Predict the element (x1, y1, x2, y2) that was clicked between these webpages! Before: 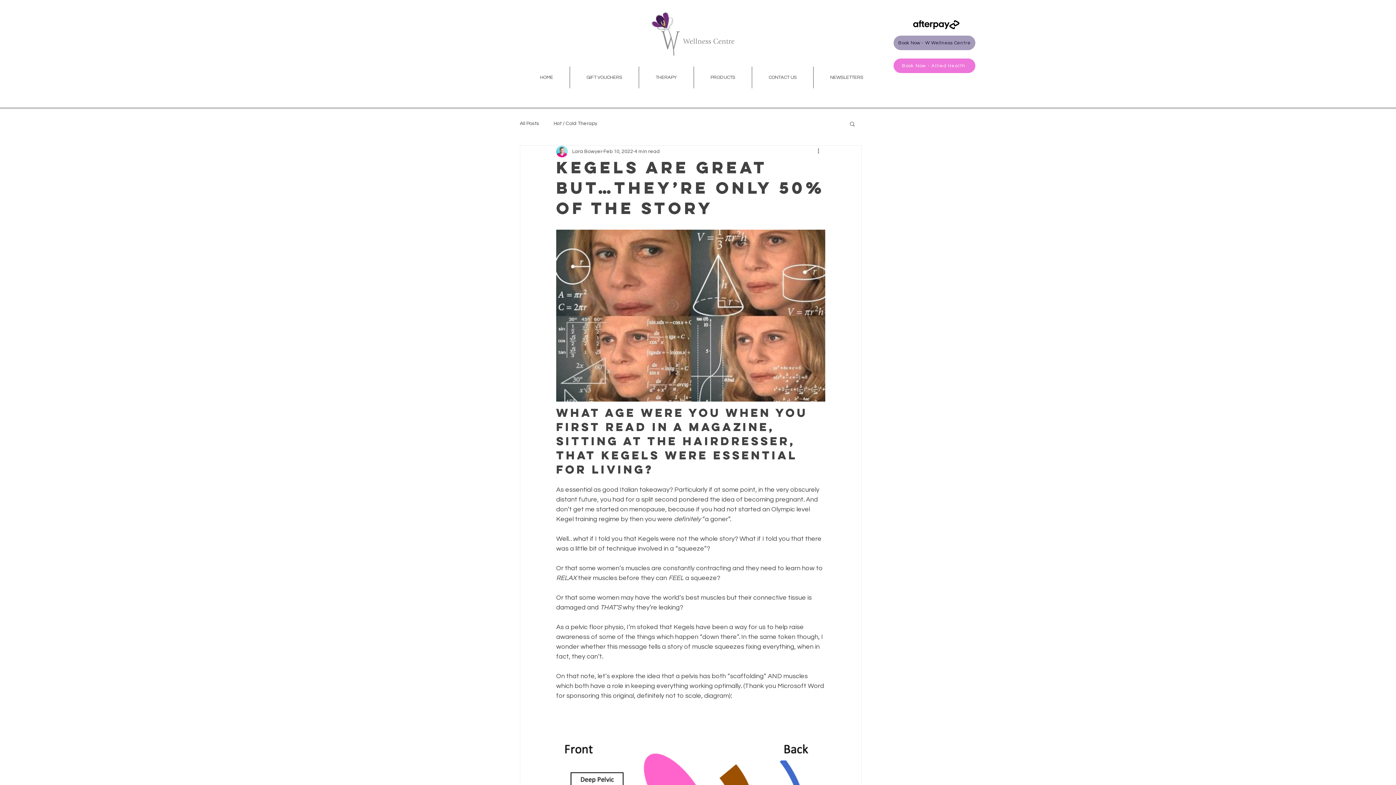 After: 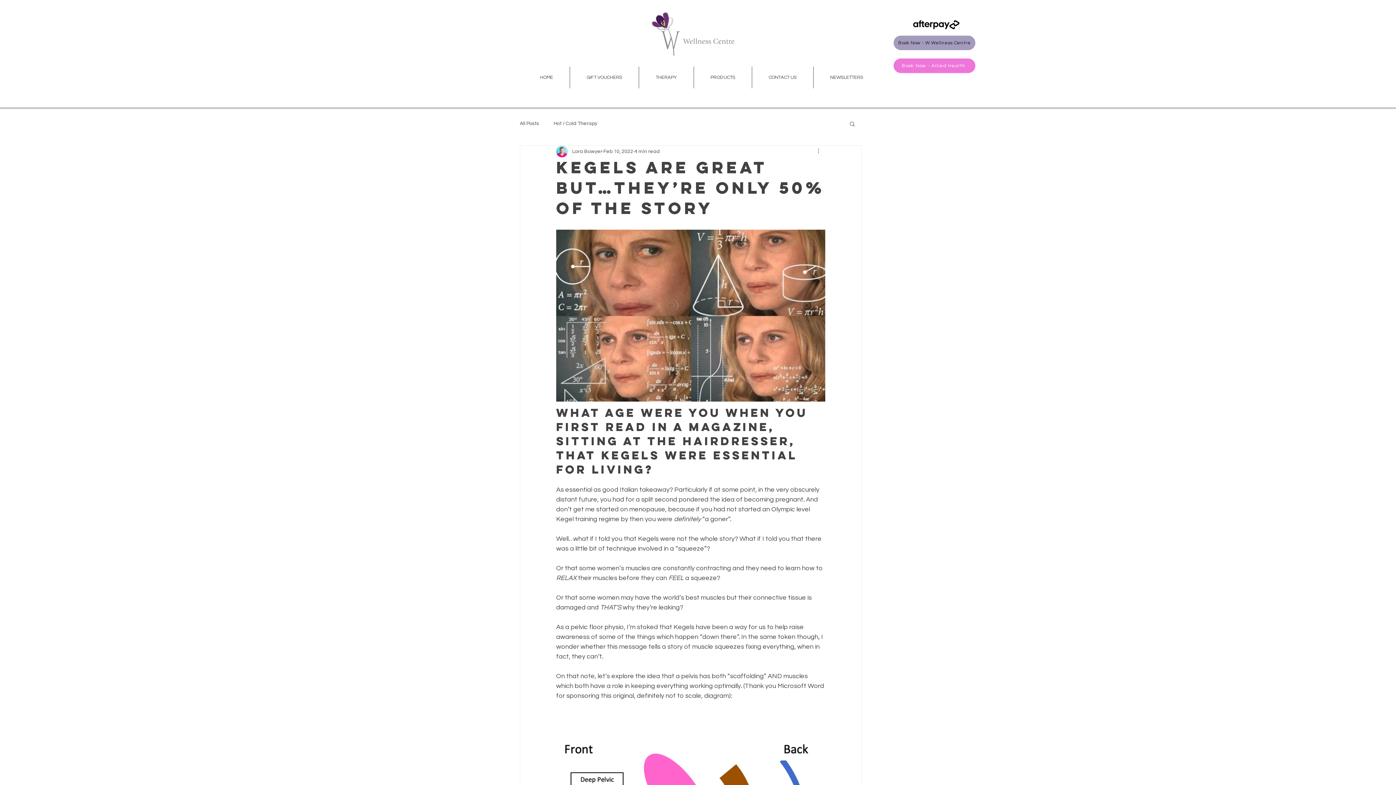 Action: bbox: (816, 147, 825, 156) label: More actions